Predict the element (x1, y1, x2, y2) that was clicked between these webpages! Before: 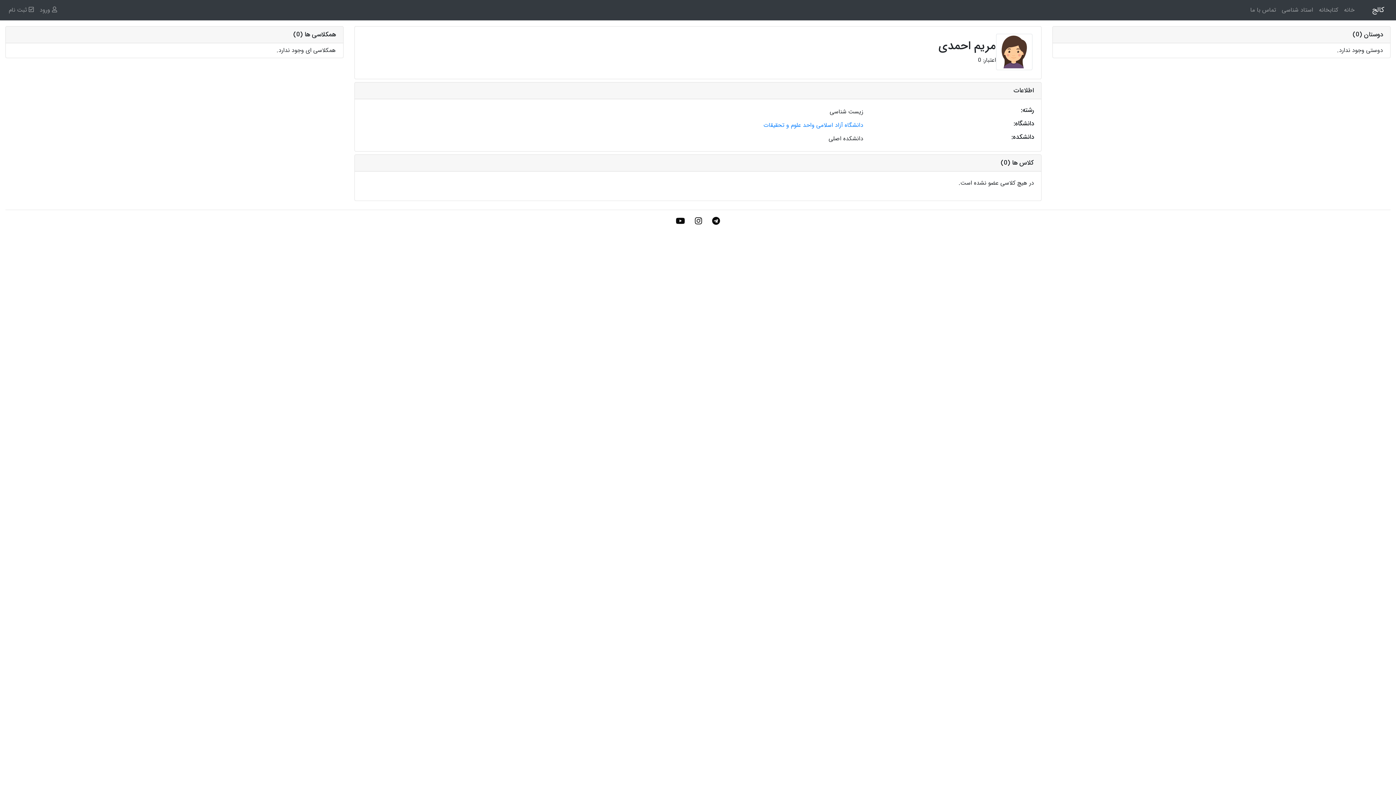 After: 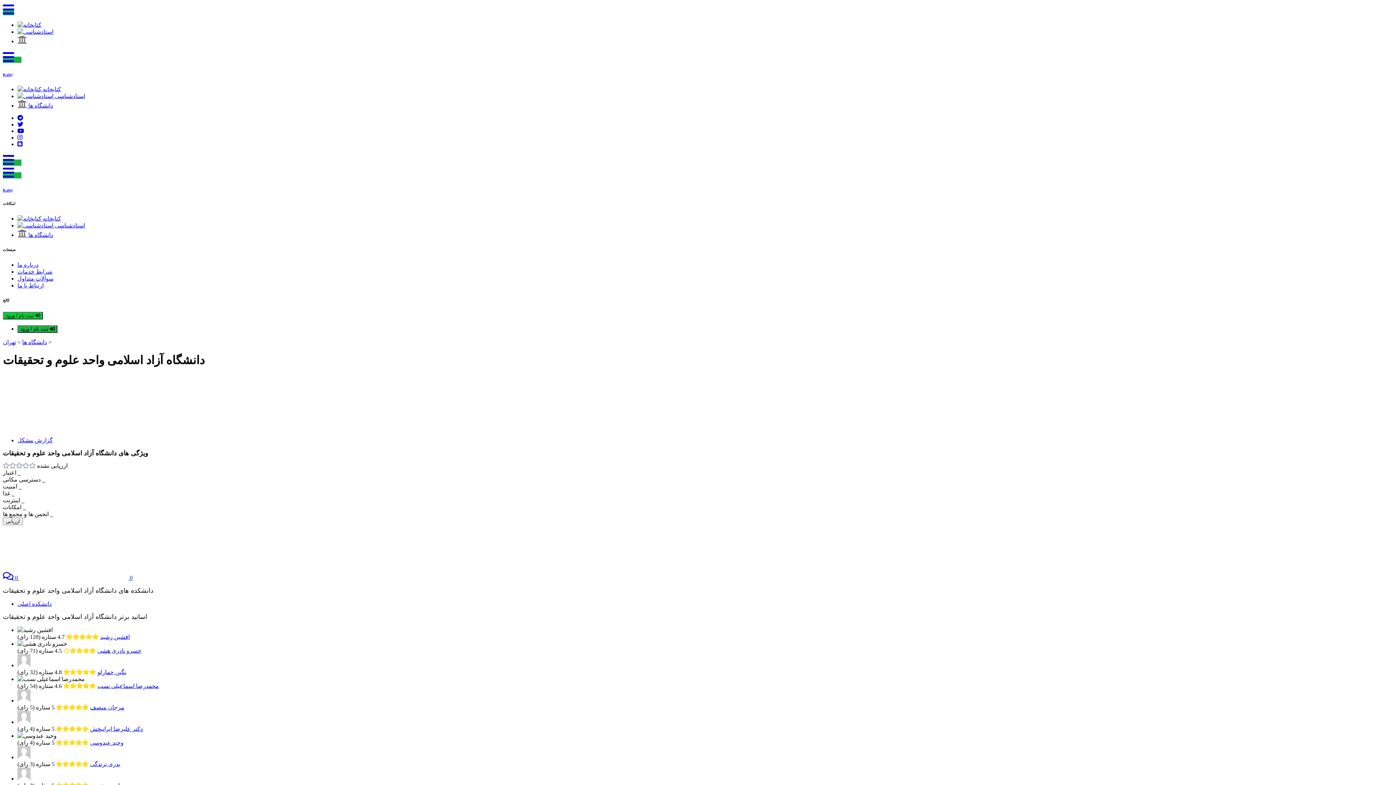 Action: label: دانشگاه آزاد اسلامی واحد علوم و تحقیقات bbox: (763, 120, 863, 129)